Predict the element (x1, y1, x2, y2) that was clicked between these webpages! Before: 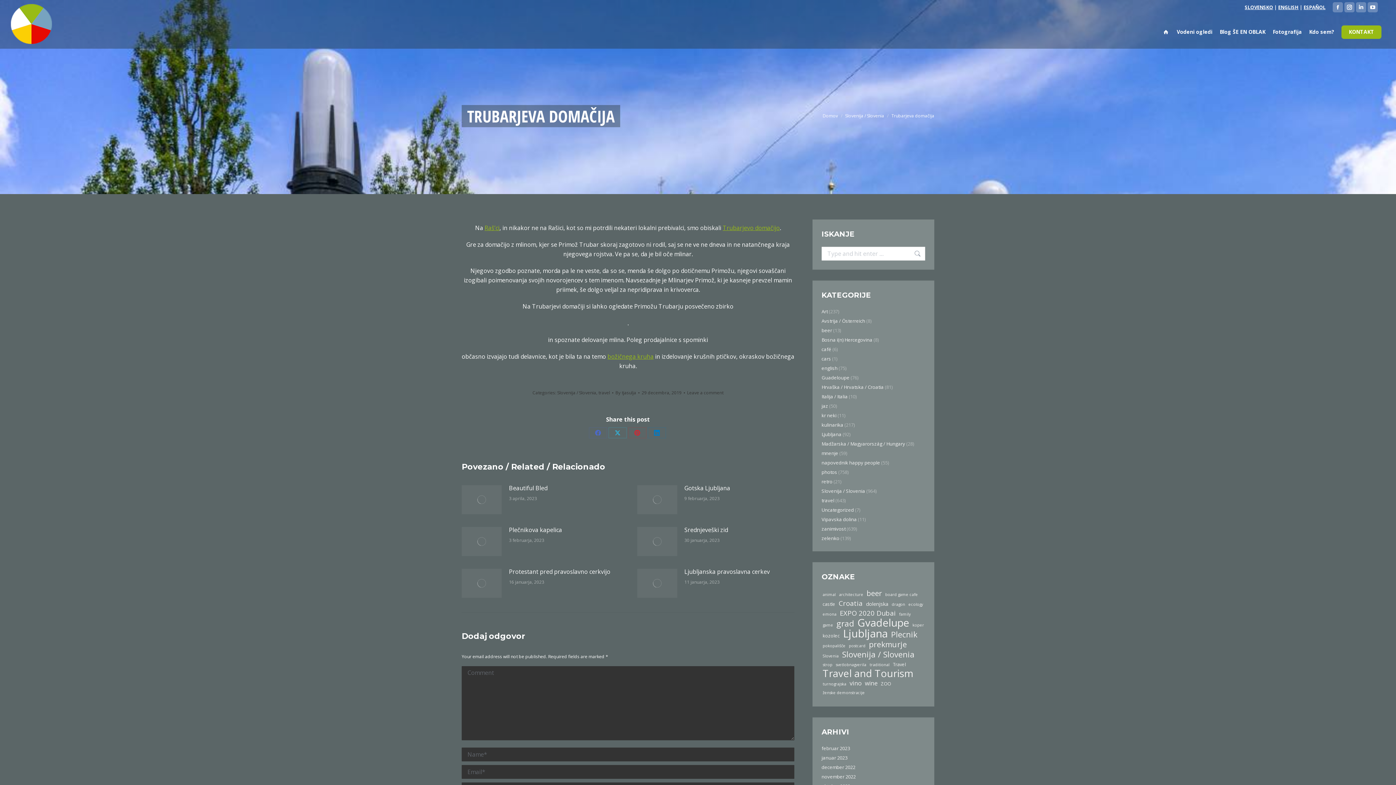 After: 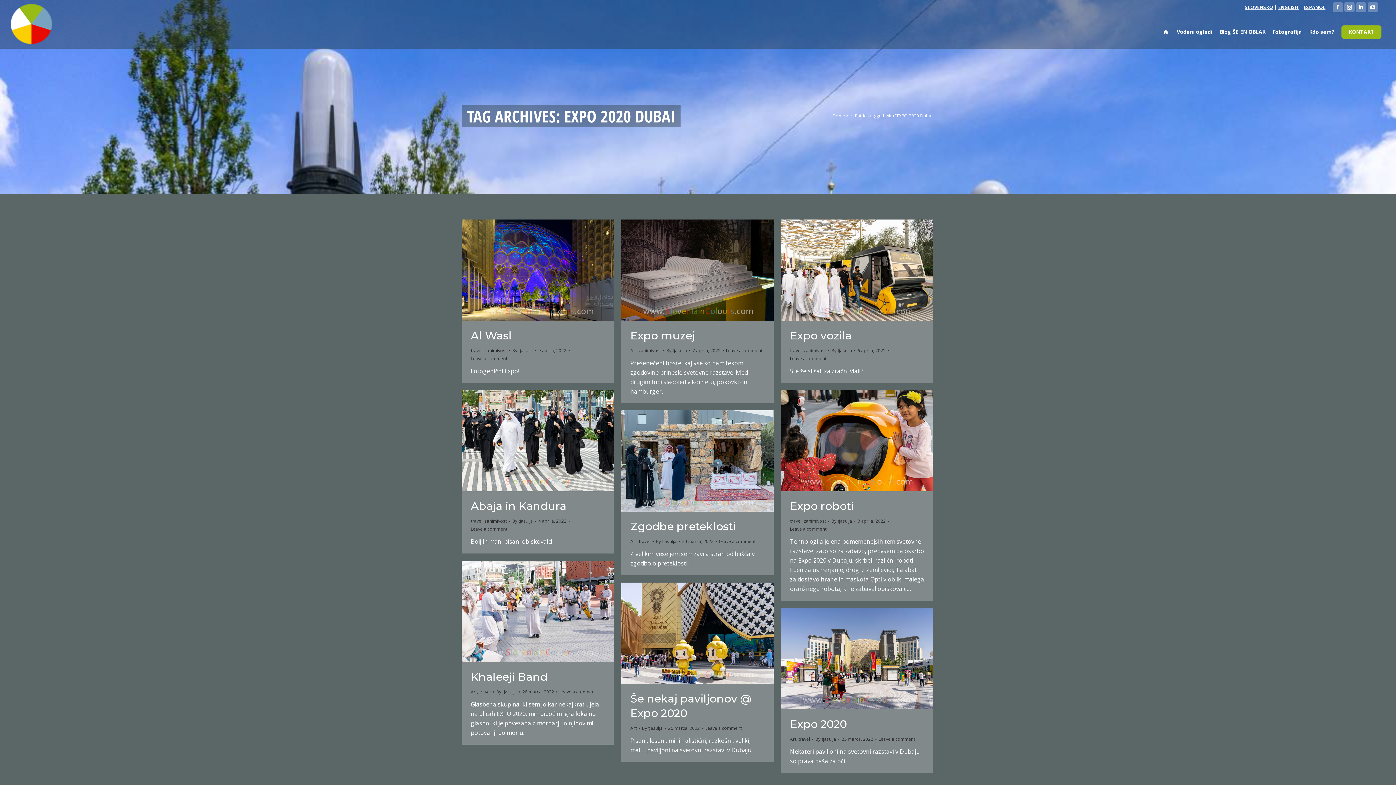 Action: label: EXPO 2020 Dubai (9 predmetov) bbox: (838, 609, 897, 617)